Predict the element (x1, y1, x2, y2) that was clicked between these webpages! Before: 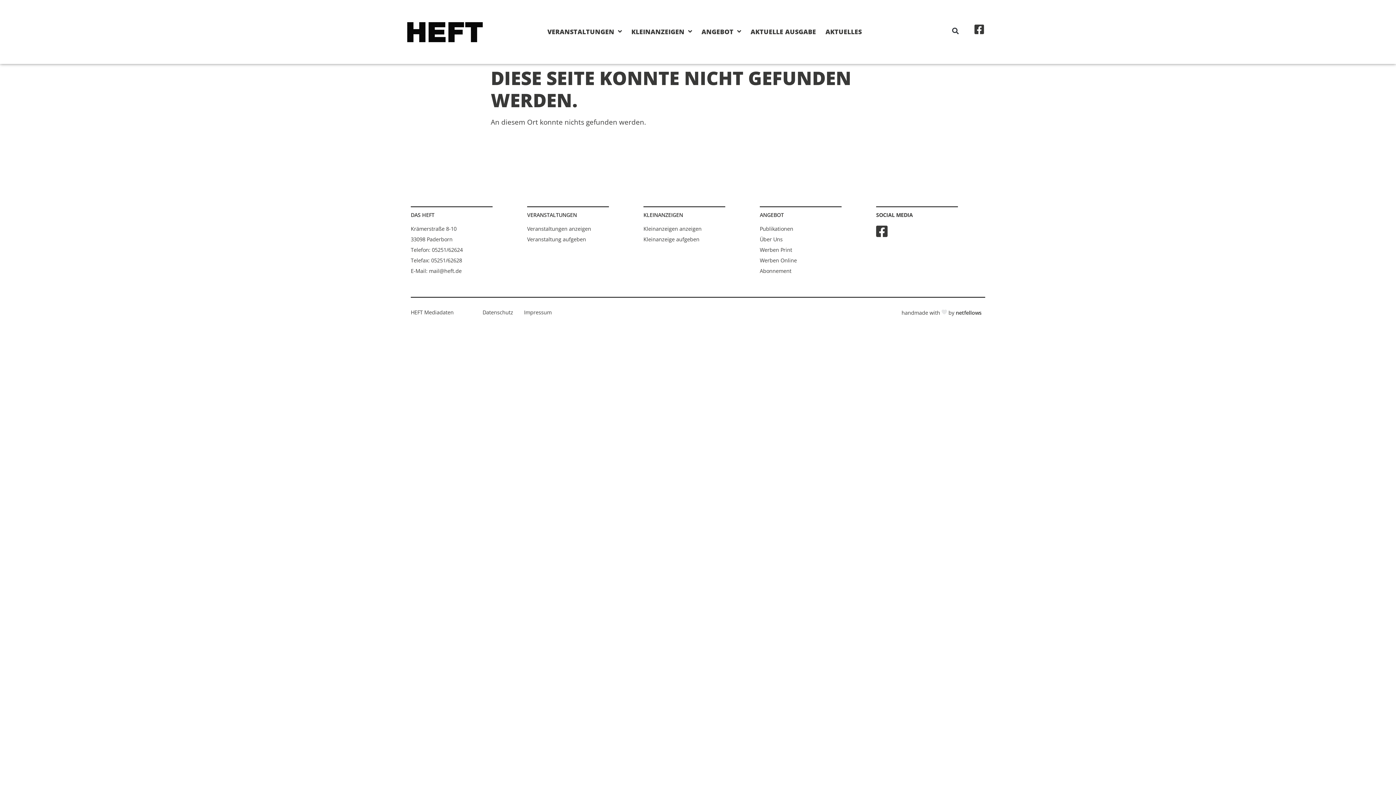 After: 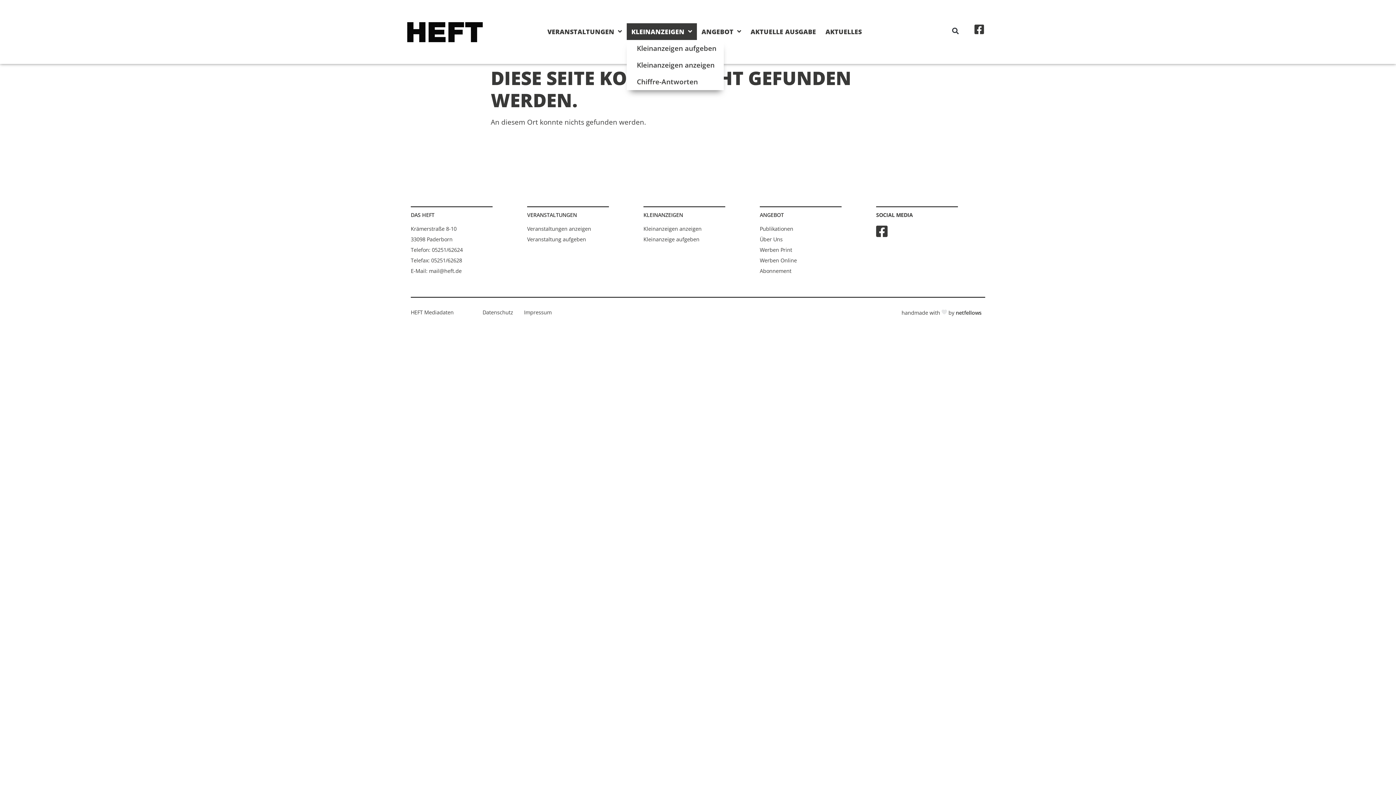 Action: bbox: (626, 23, 697, 39) label: KLEINANZEIGEN